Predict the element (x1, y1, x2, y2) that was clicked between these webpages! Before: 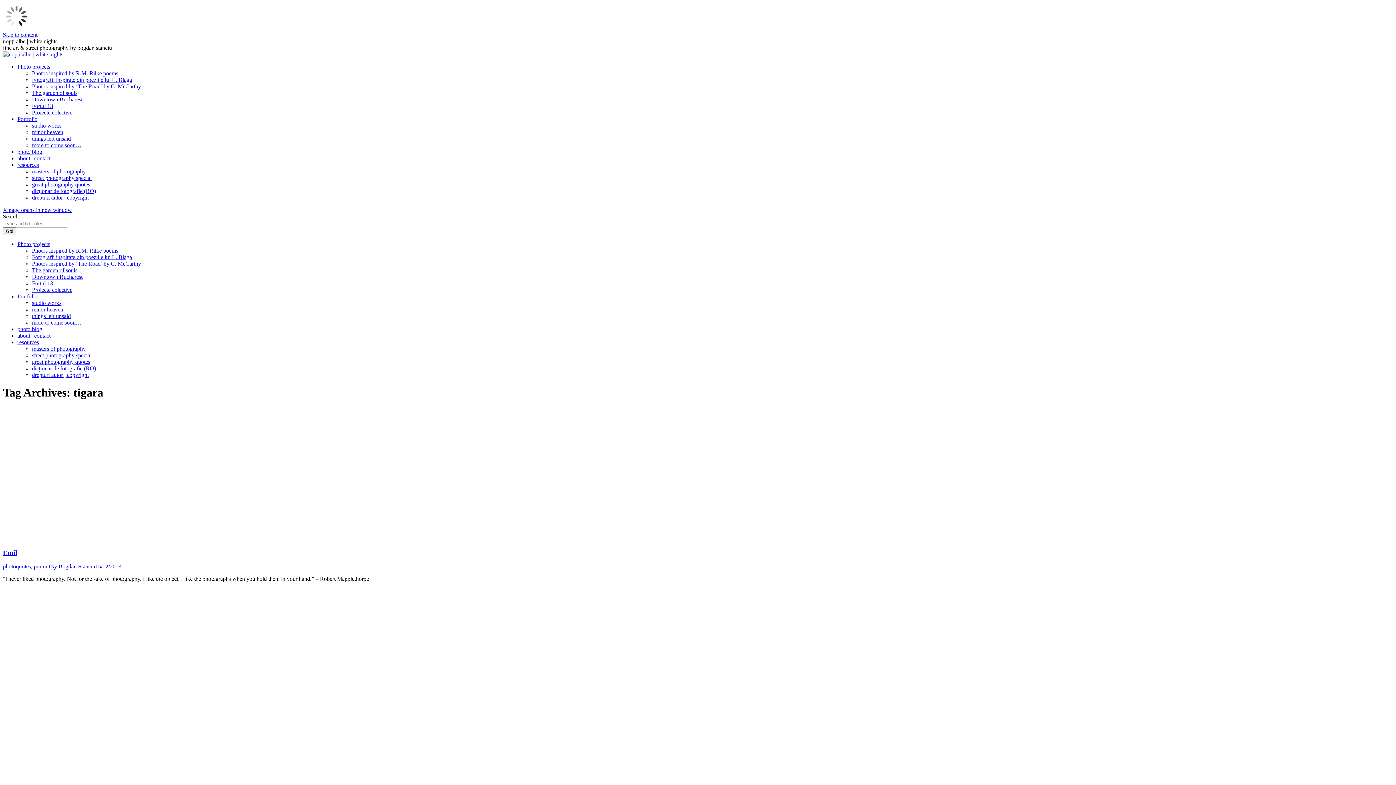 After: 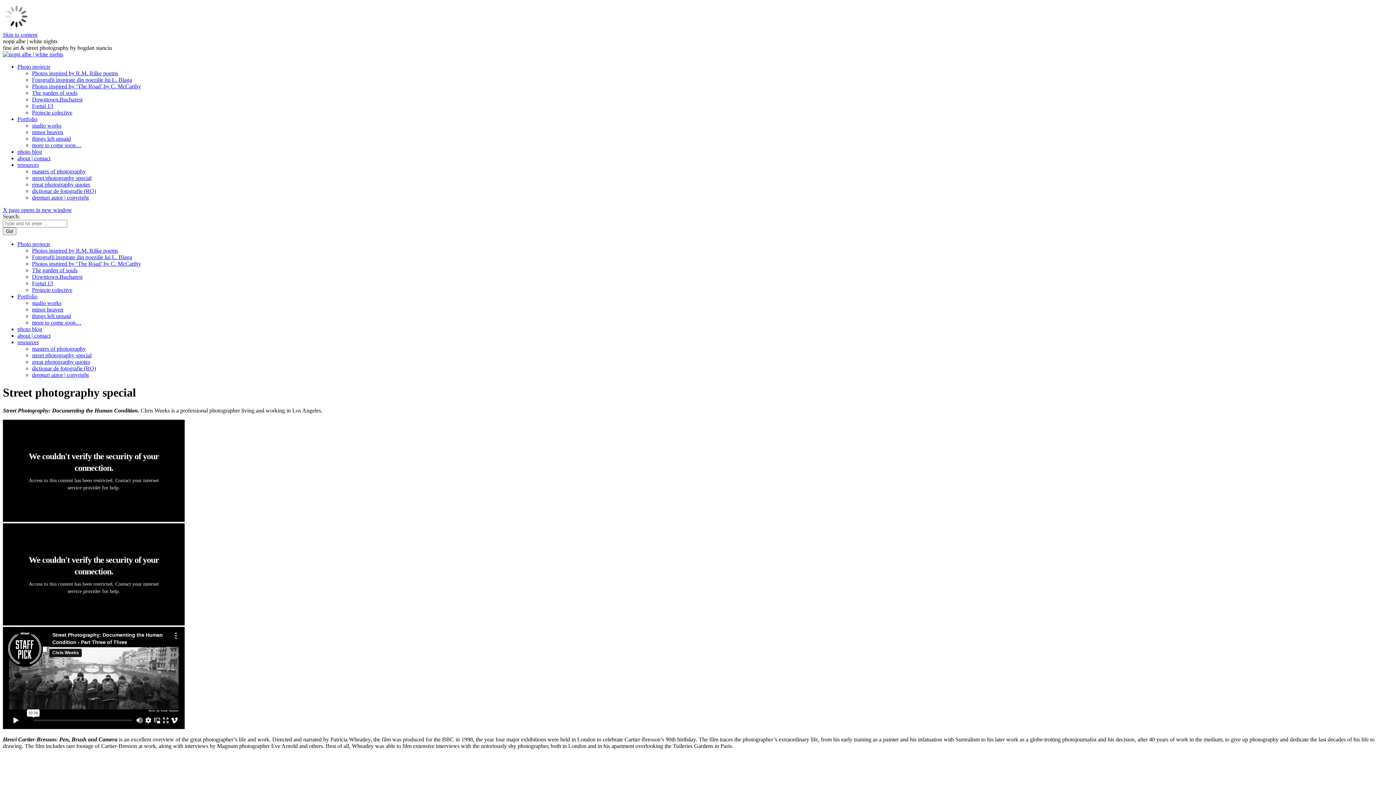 Action: bbox: (32, 174, 91, 181) label: street photography special